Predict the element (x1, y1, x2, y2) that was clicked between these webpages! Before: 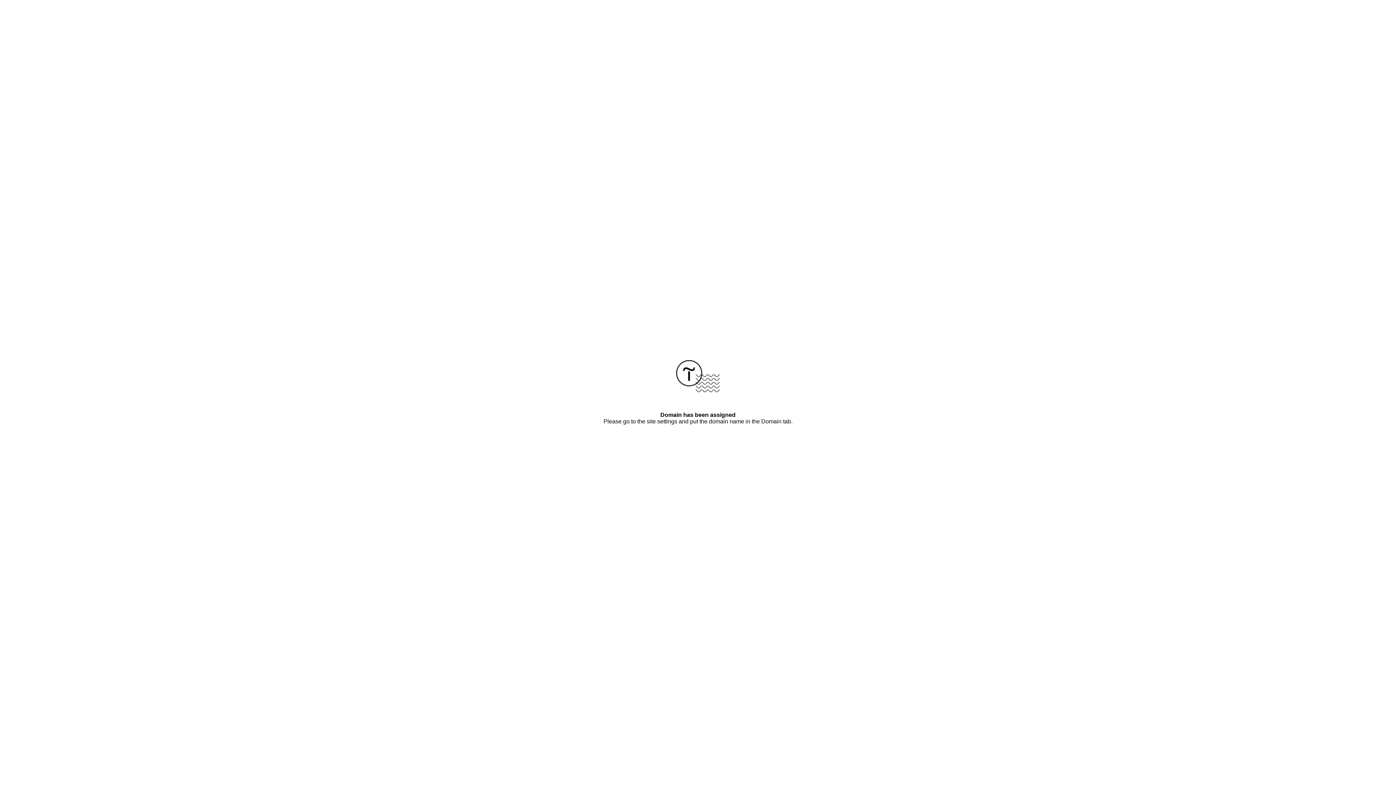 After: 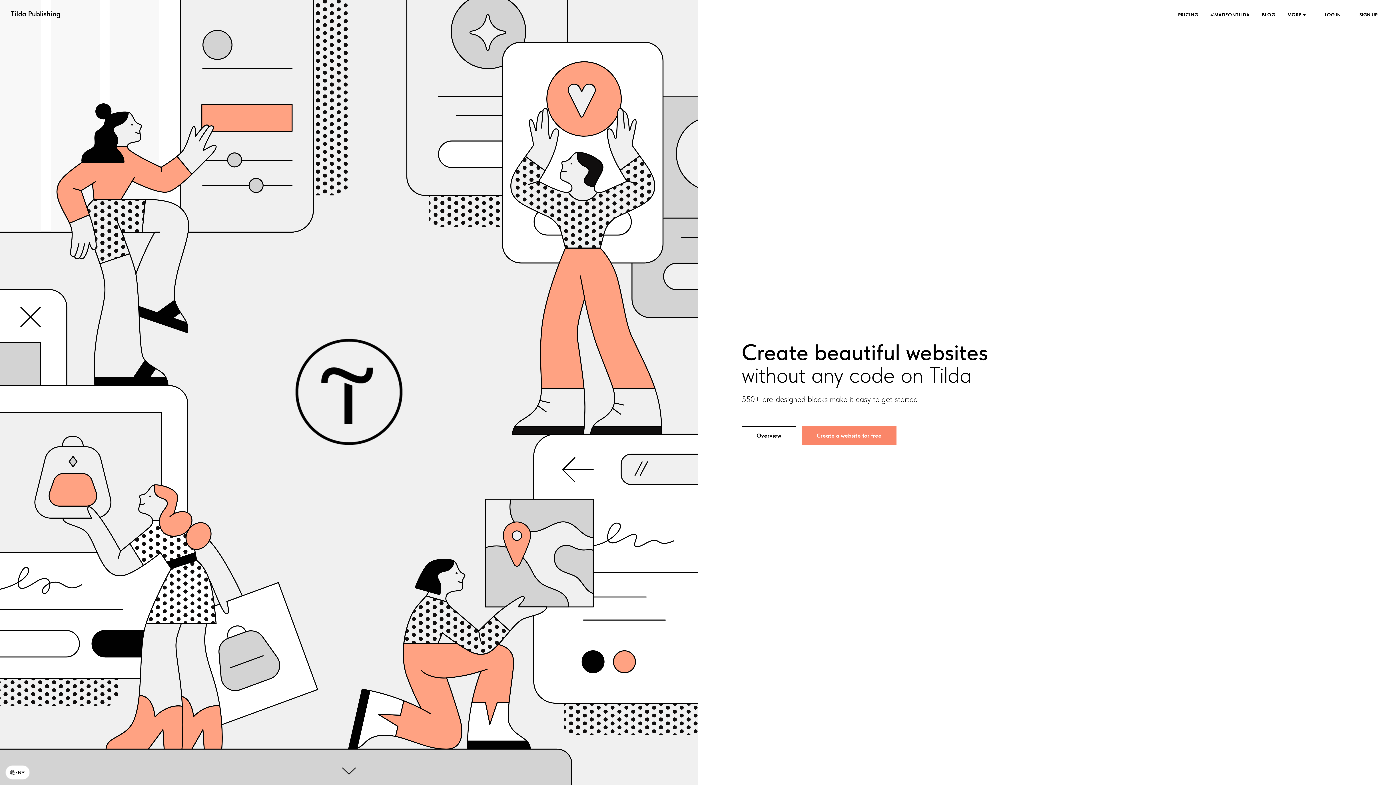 Action: bbox: (676, 387, 720, 393)